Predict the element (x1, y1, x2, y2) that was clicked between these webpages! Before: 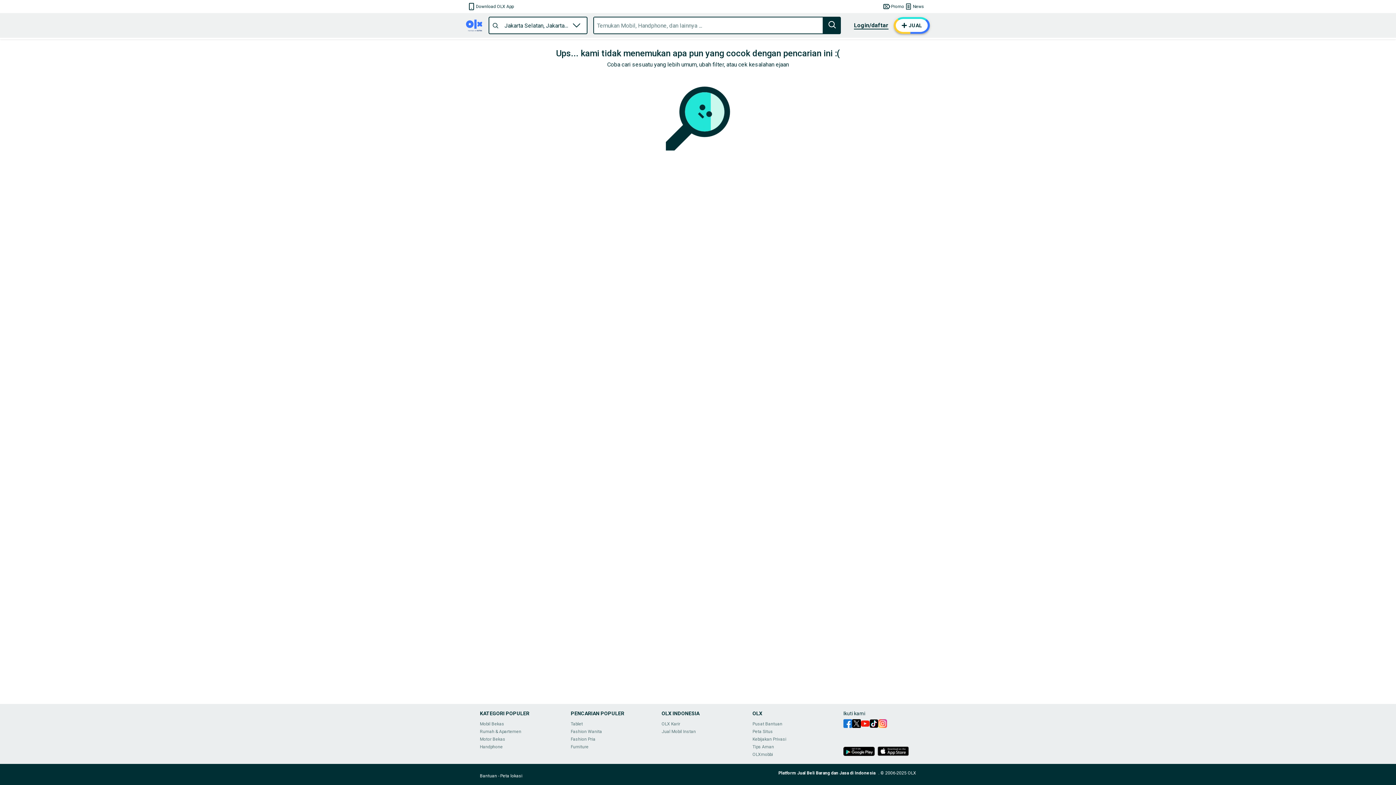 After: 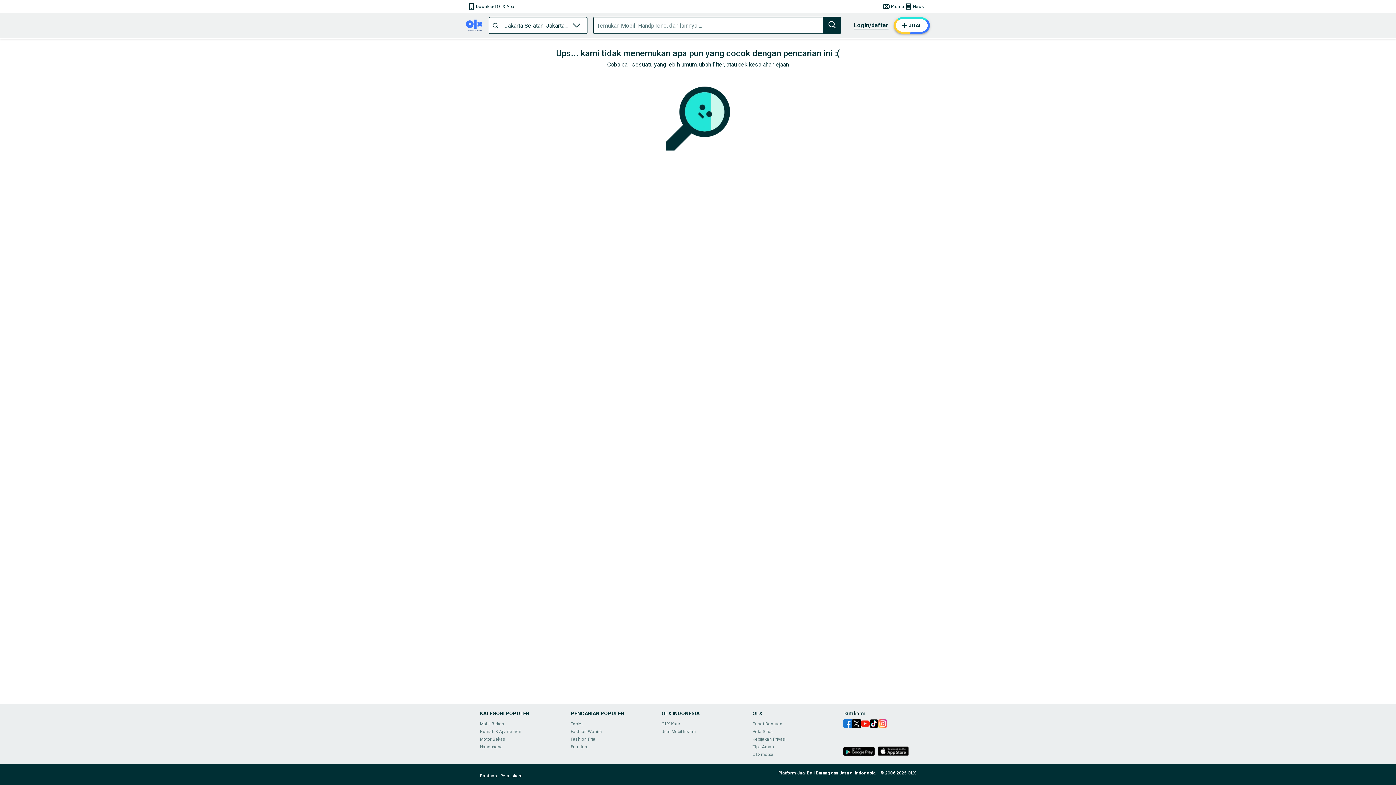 Action: bbox: (869, 719, 878, 730)